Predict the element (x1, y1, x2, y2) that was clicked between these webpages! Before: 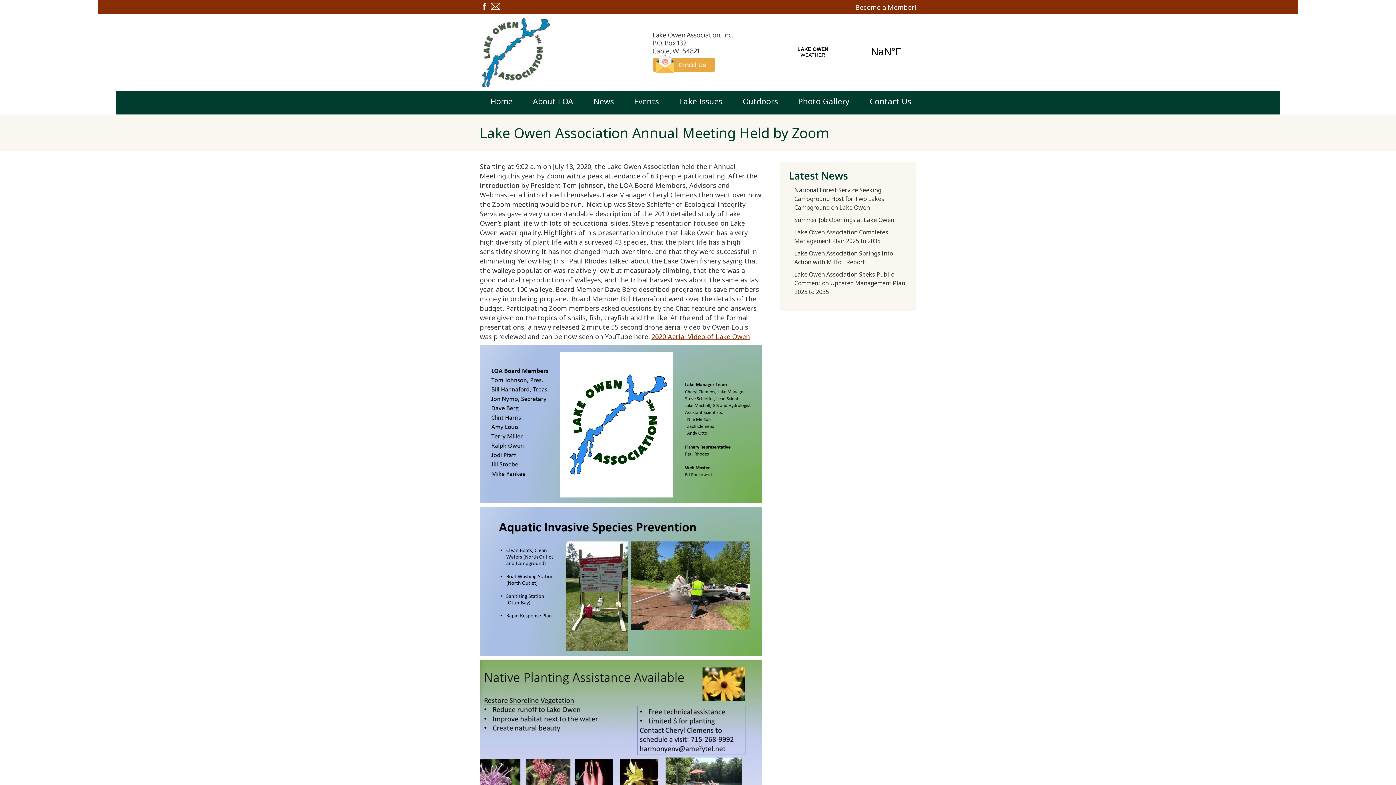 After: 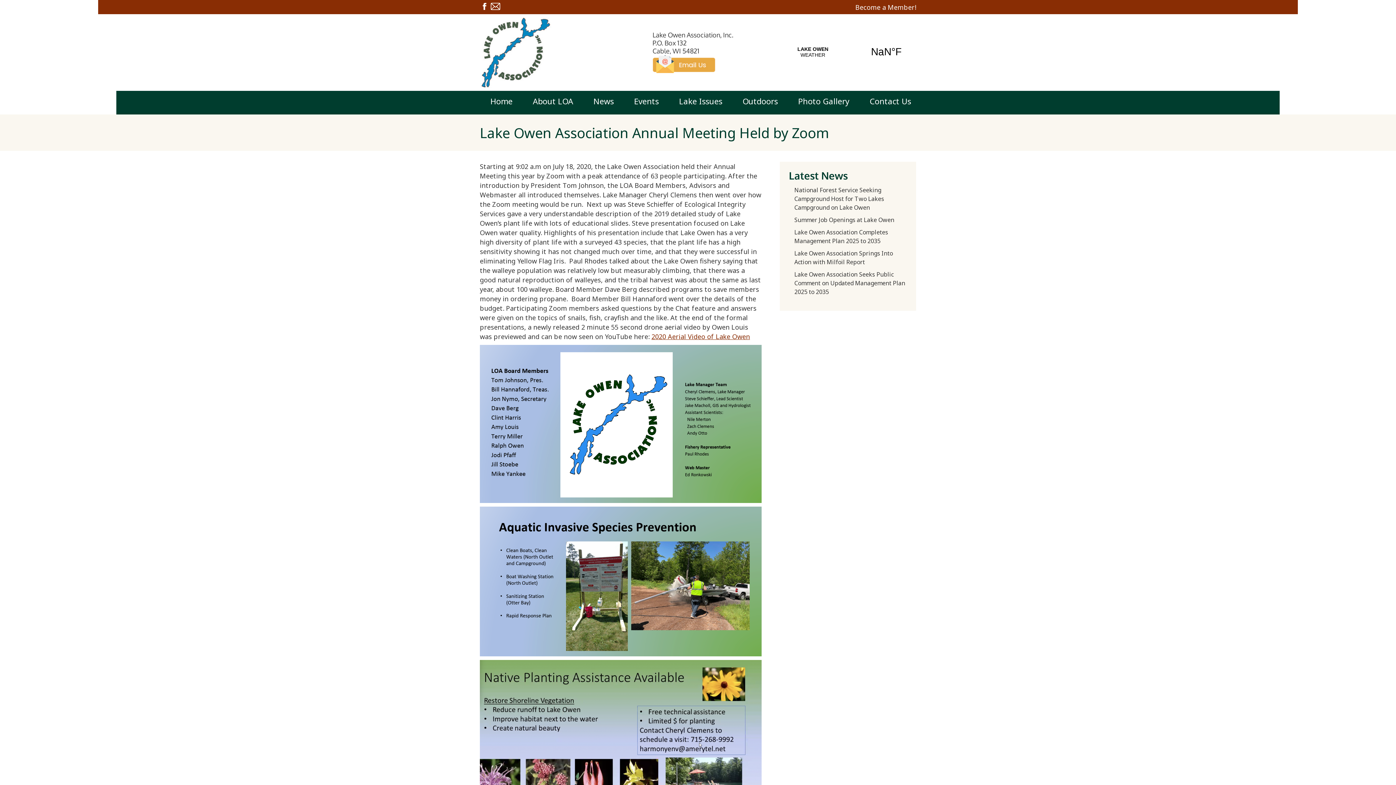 Action: bbox: (652, 66, 715, 74)